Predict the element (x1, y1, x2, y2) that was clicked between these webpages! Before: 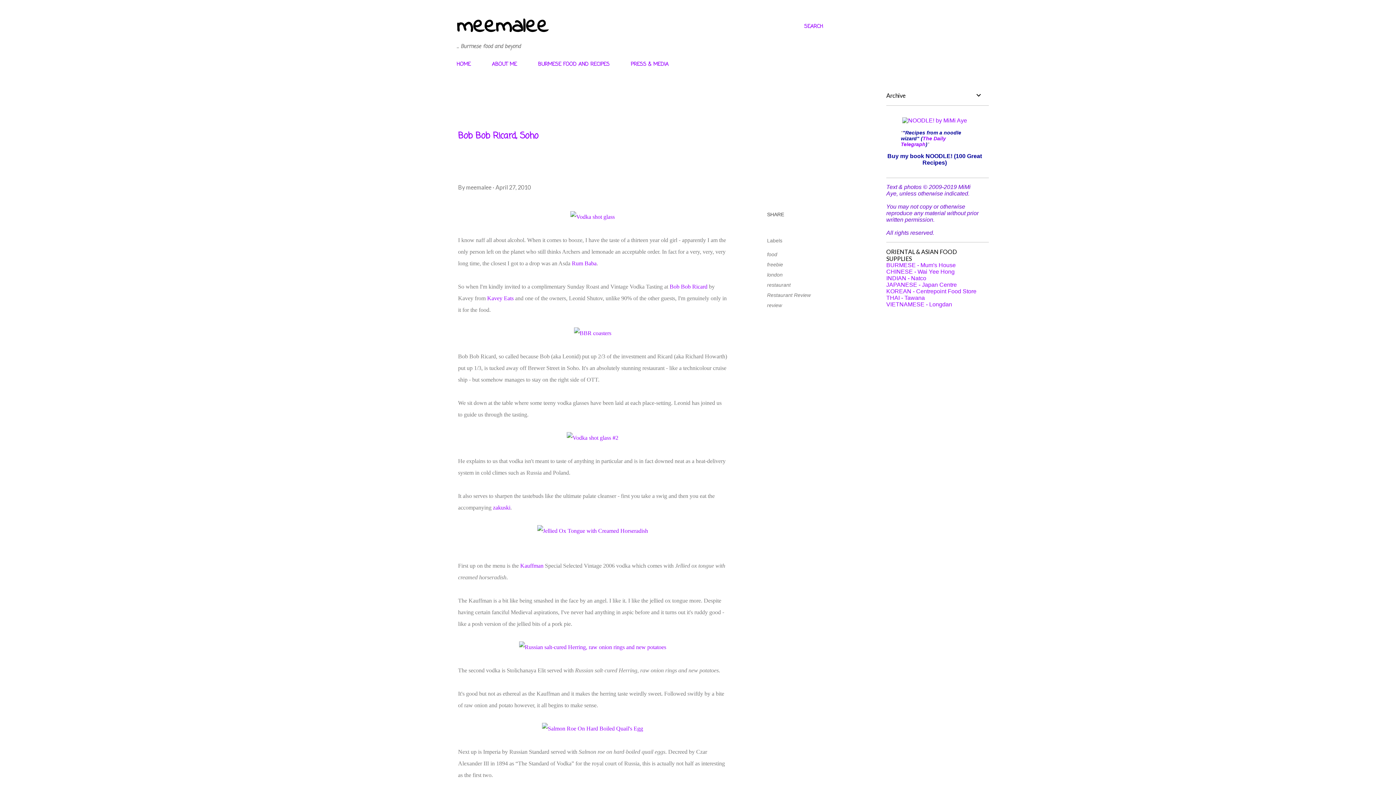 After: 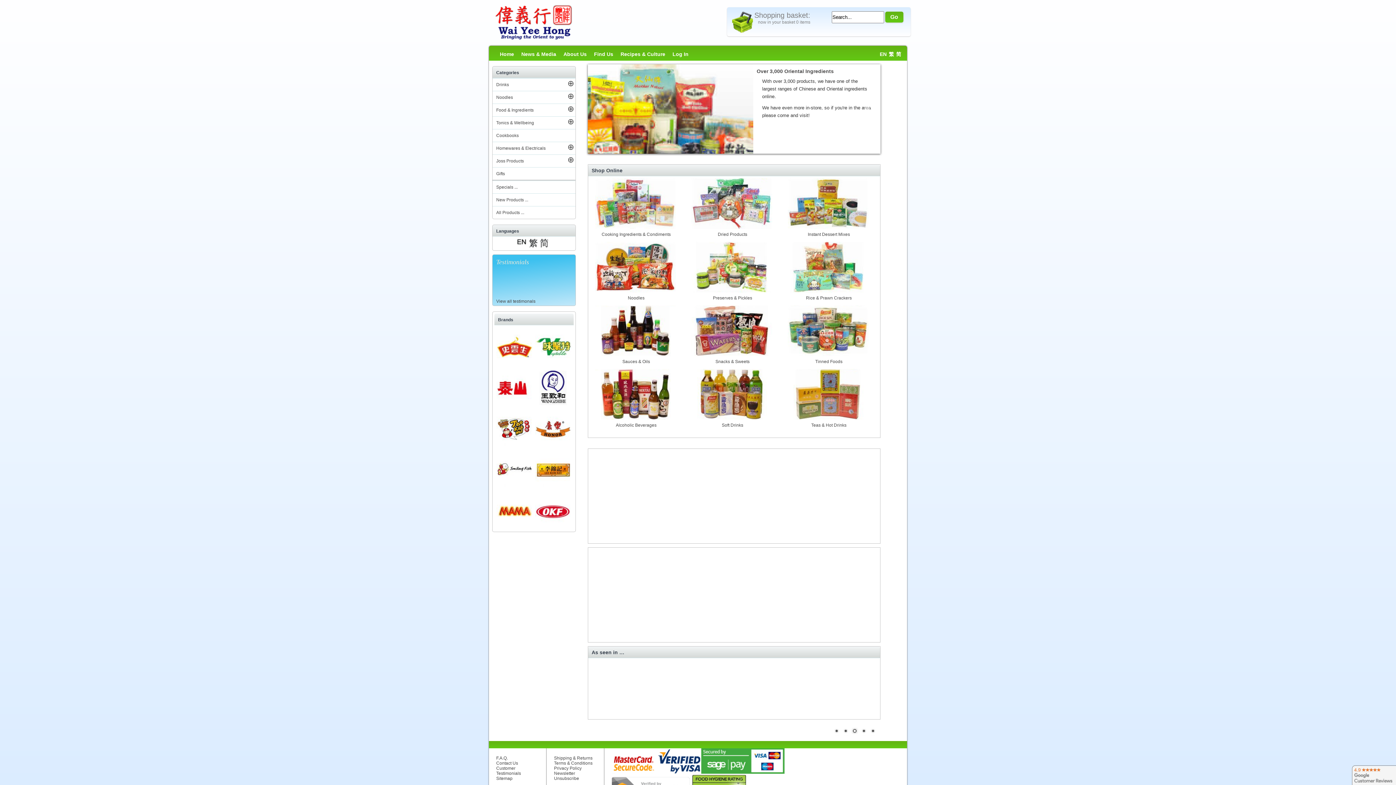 Action: label: CHINESE - Wai Yee Hong bbox: (886, 268, 954, 274)